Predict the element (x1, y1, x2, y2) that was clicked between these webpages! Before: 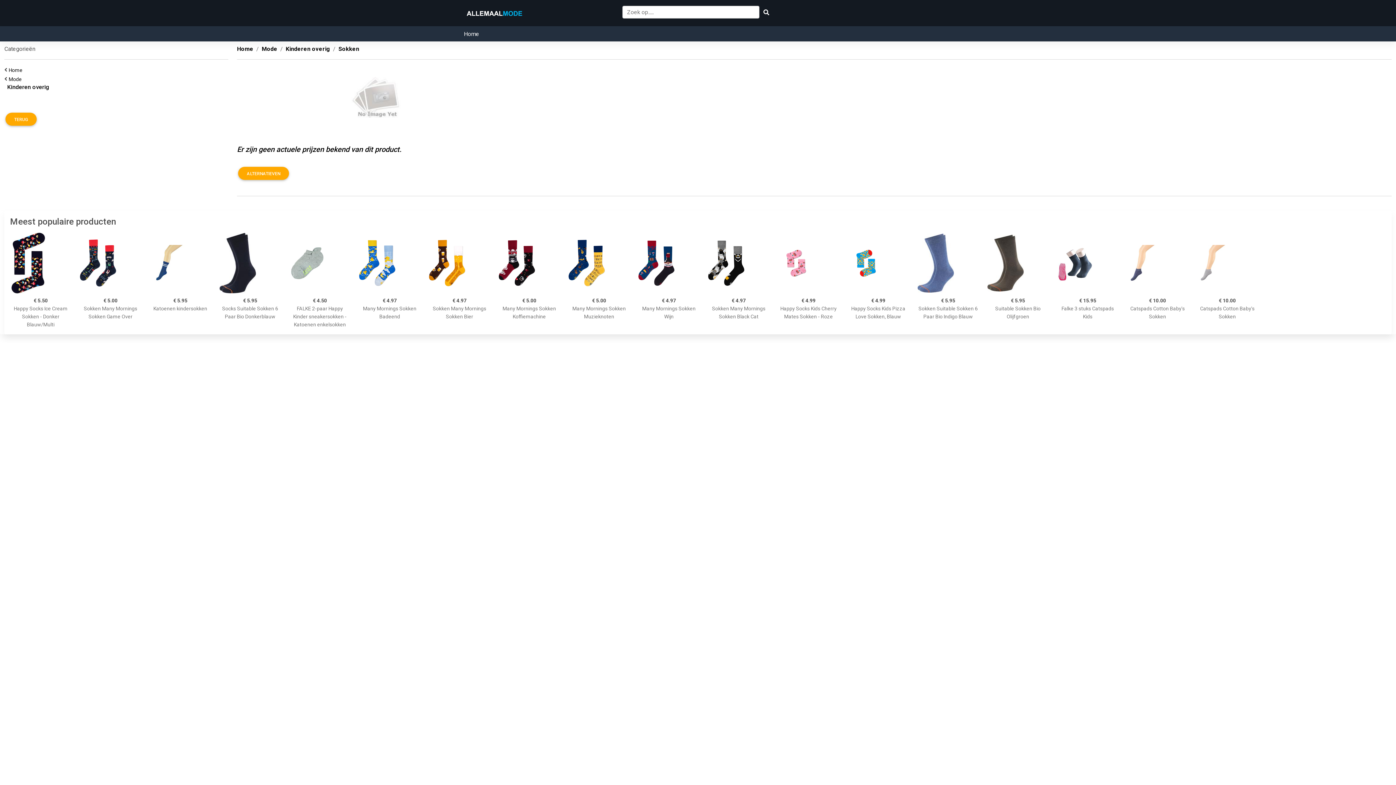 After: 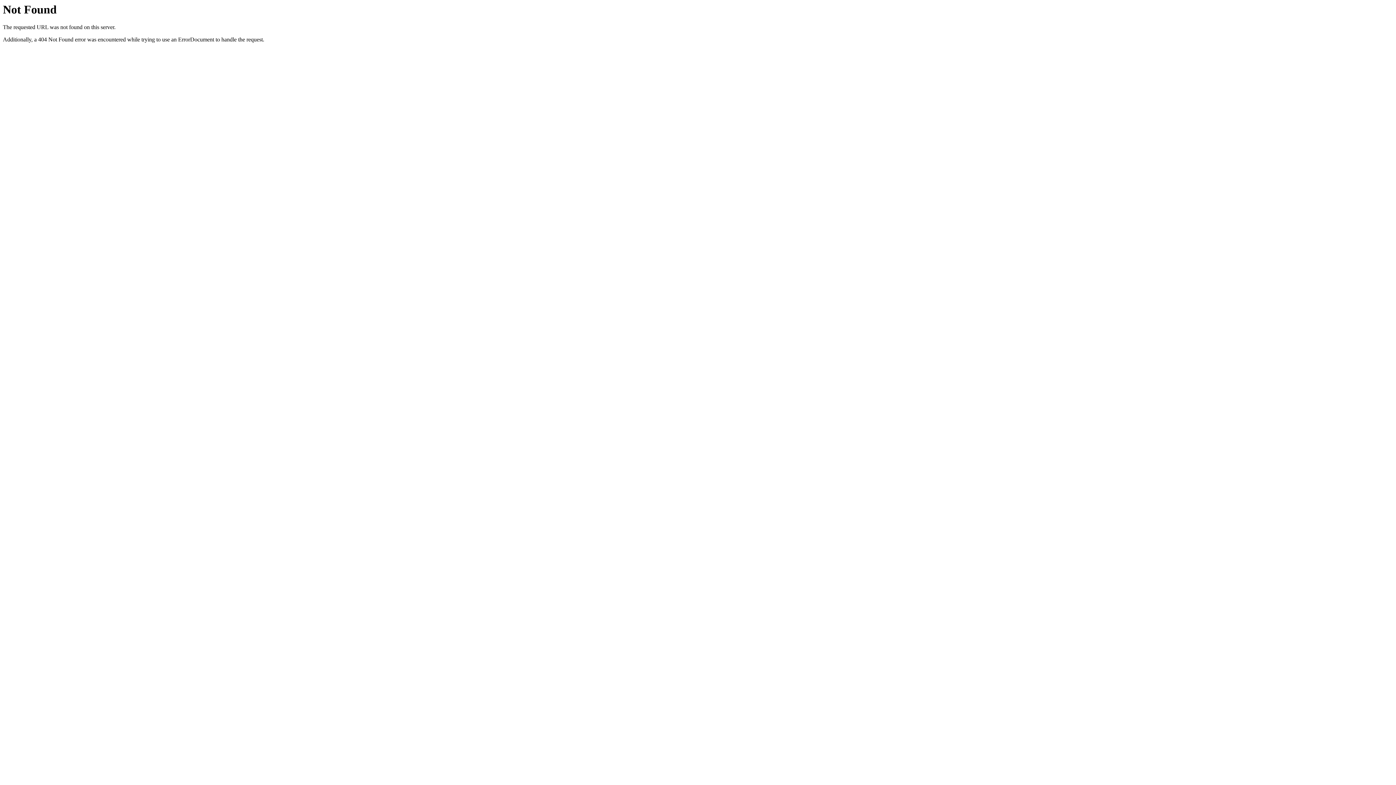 Action: bbox: (498, 232, 560, 293)